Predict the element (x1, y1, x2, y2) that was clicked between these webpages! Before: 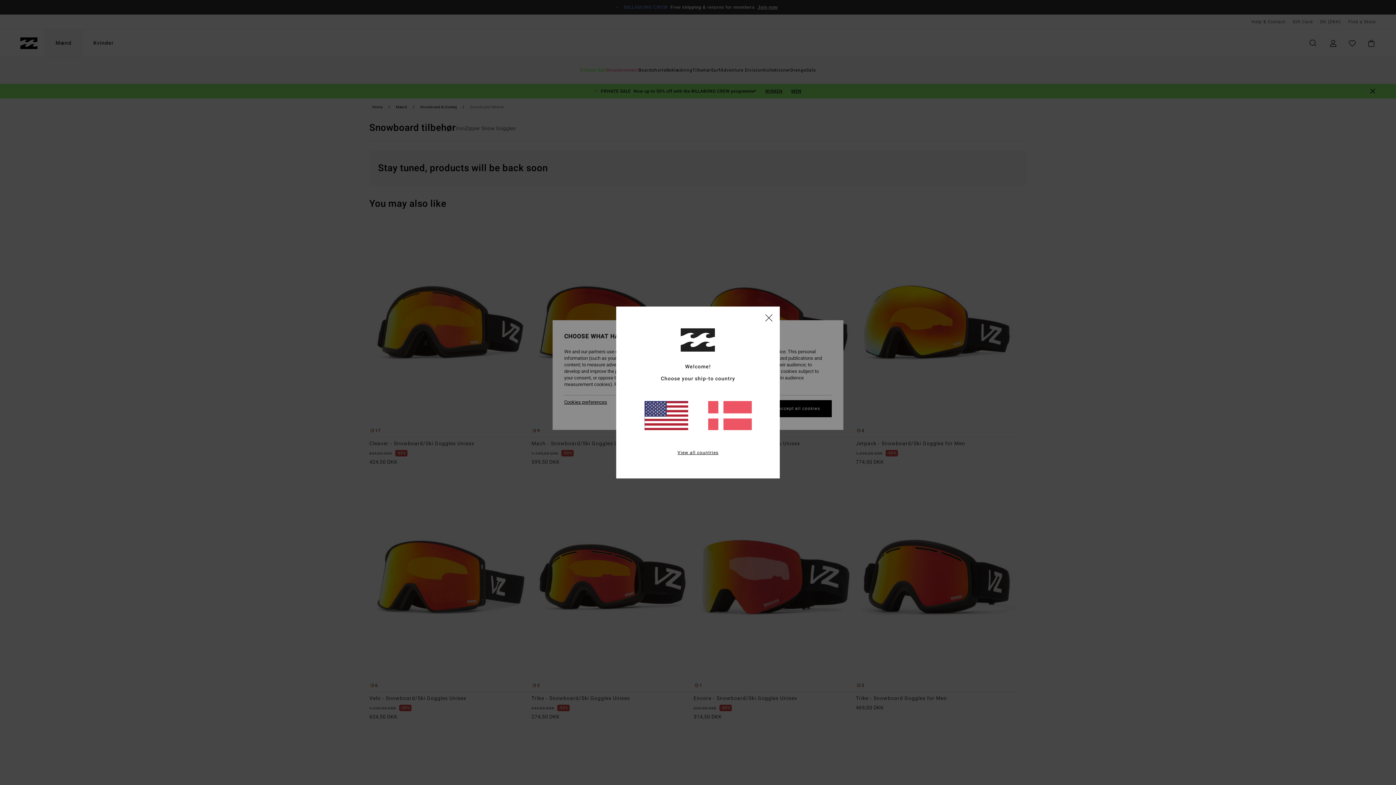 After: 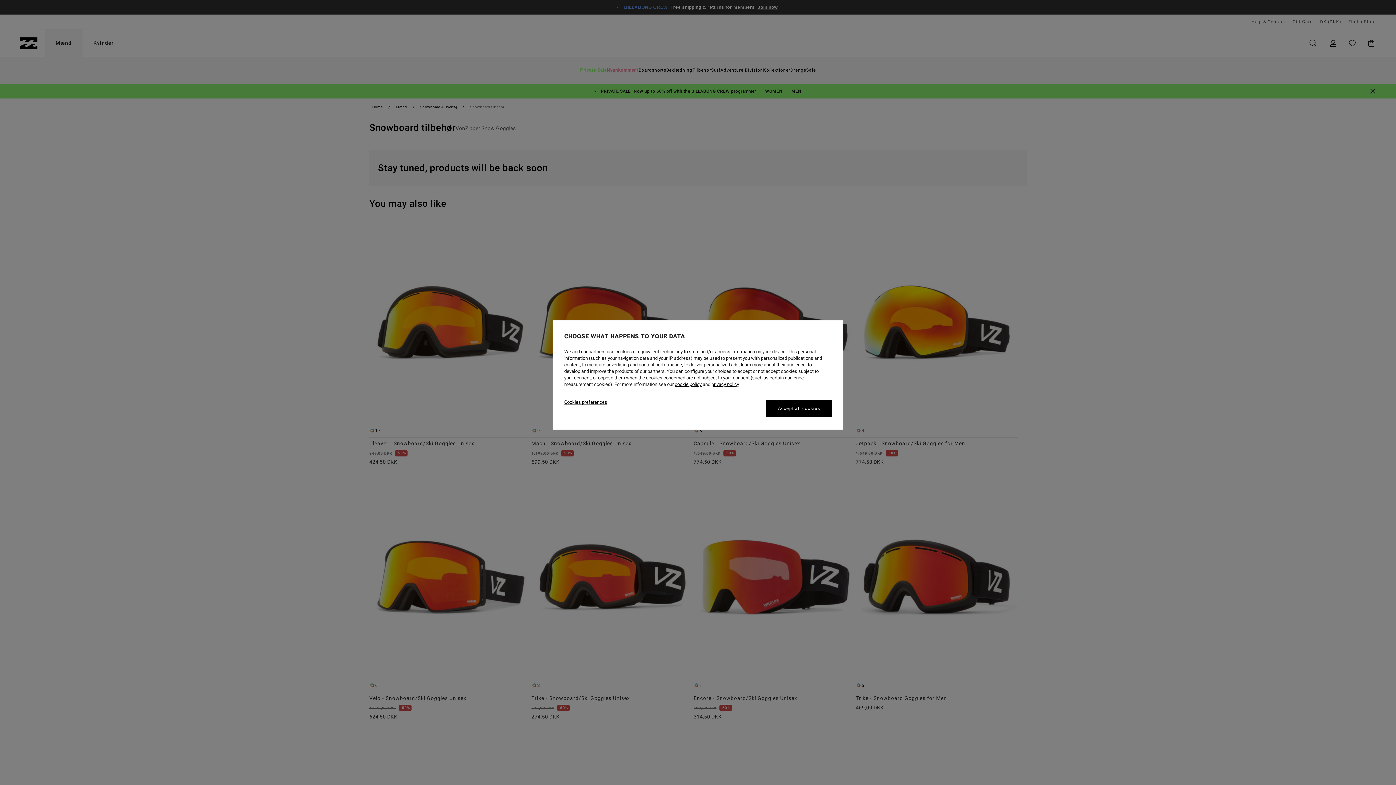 Action: bbox: (708, 401, 751, 430)